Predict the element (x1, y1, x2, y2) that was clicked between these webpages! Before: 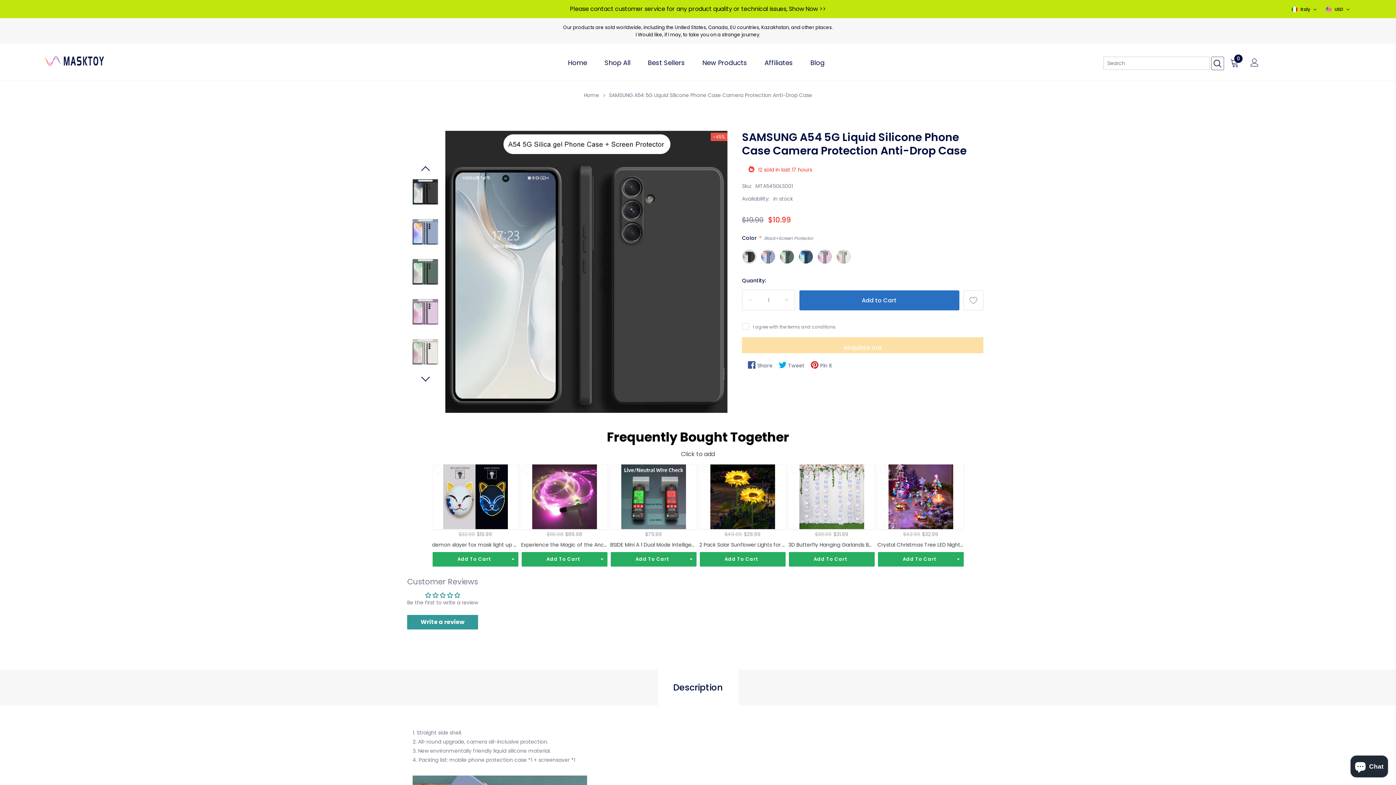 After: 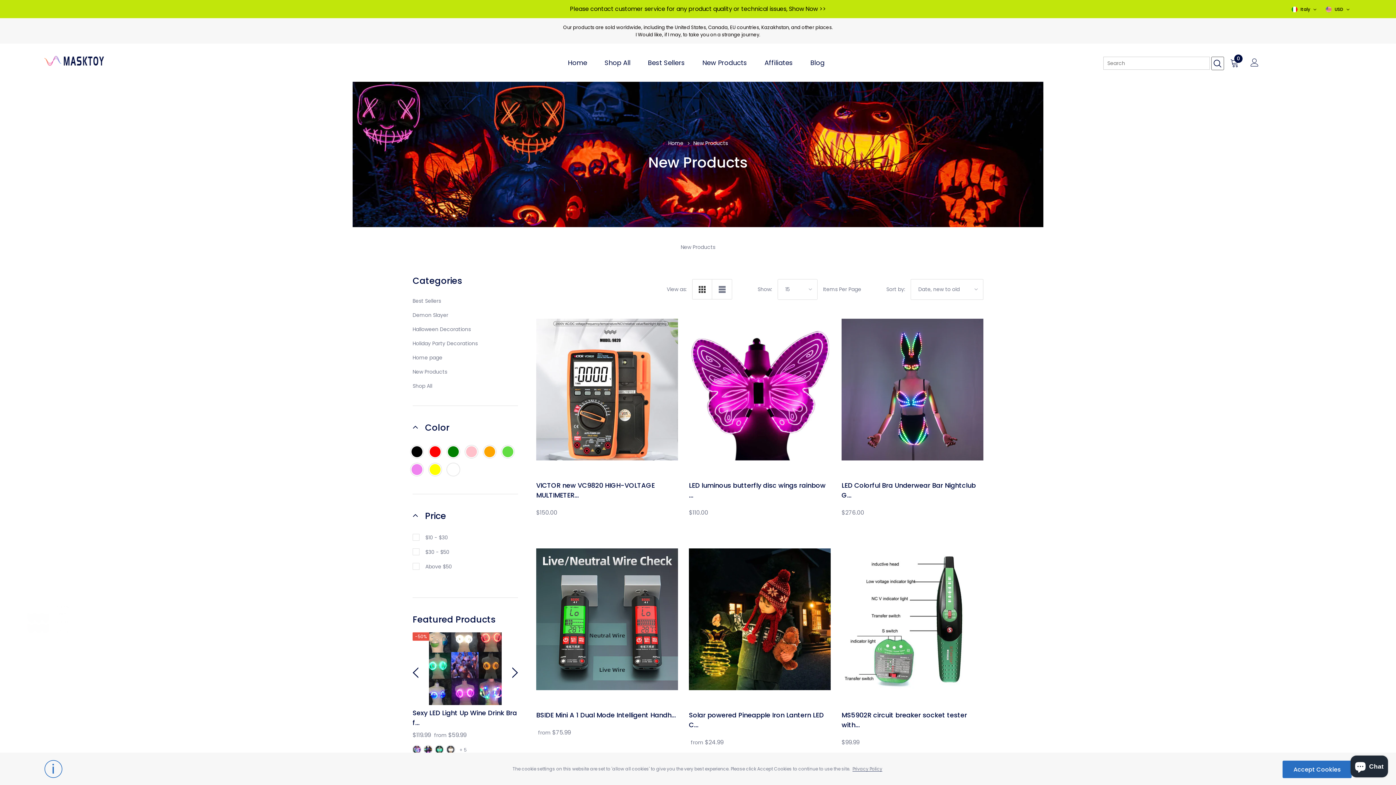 Action: bbox: (698, 53, 751, 72) label: New Products